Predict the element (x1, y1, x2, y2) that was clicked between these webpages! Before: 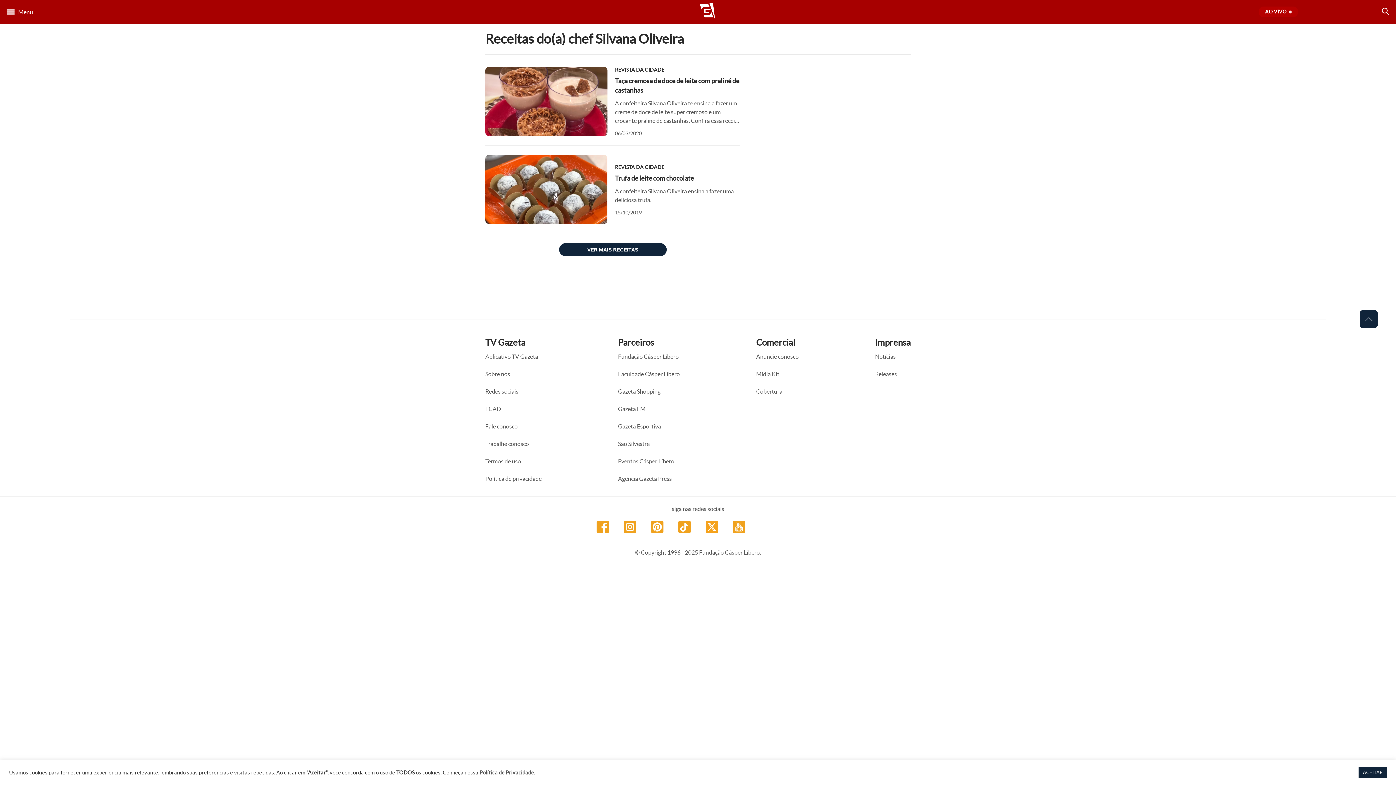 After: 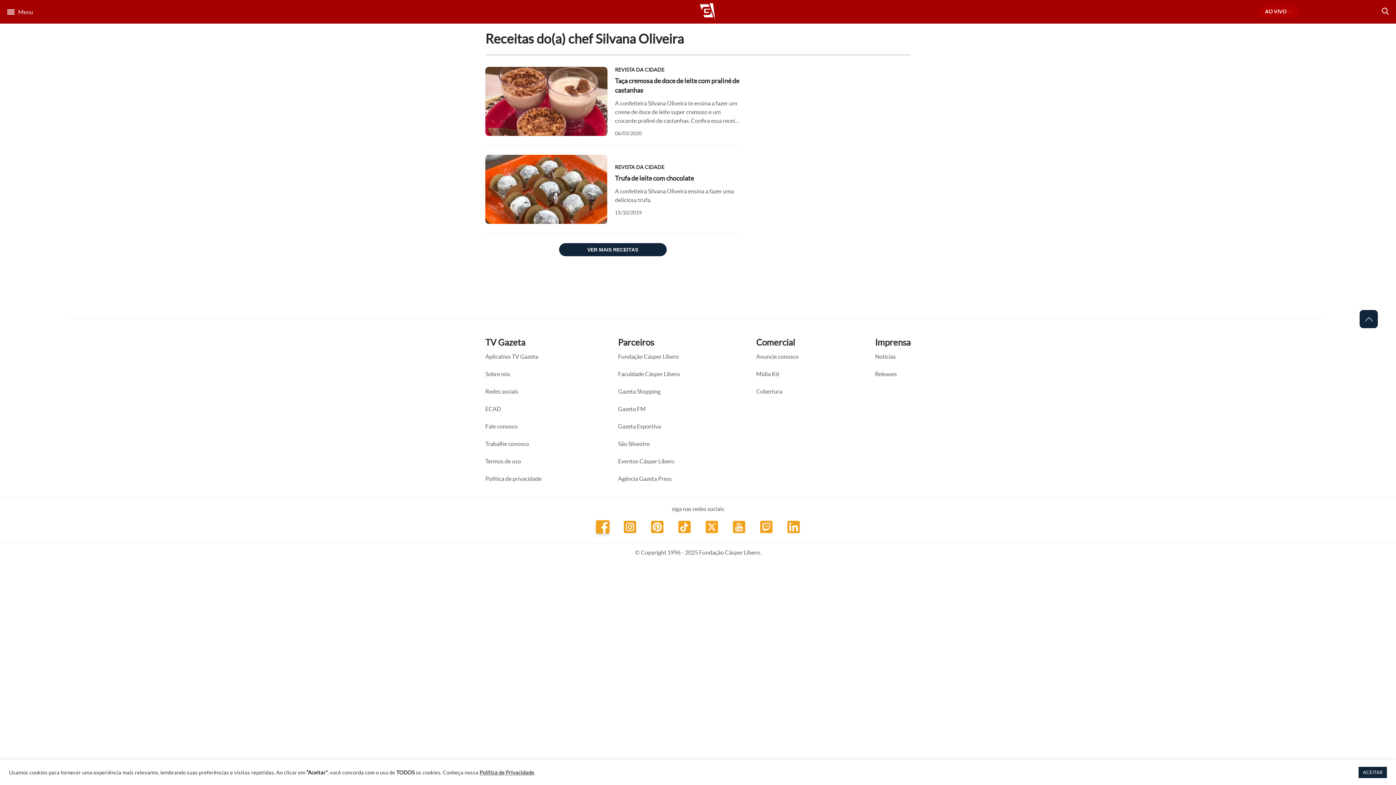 Action: bbox: (336, 537, 418, 546)